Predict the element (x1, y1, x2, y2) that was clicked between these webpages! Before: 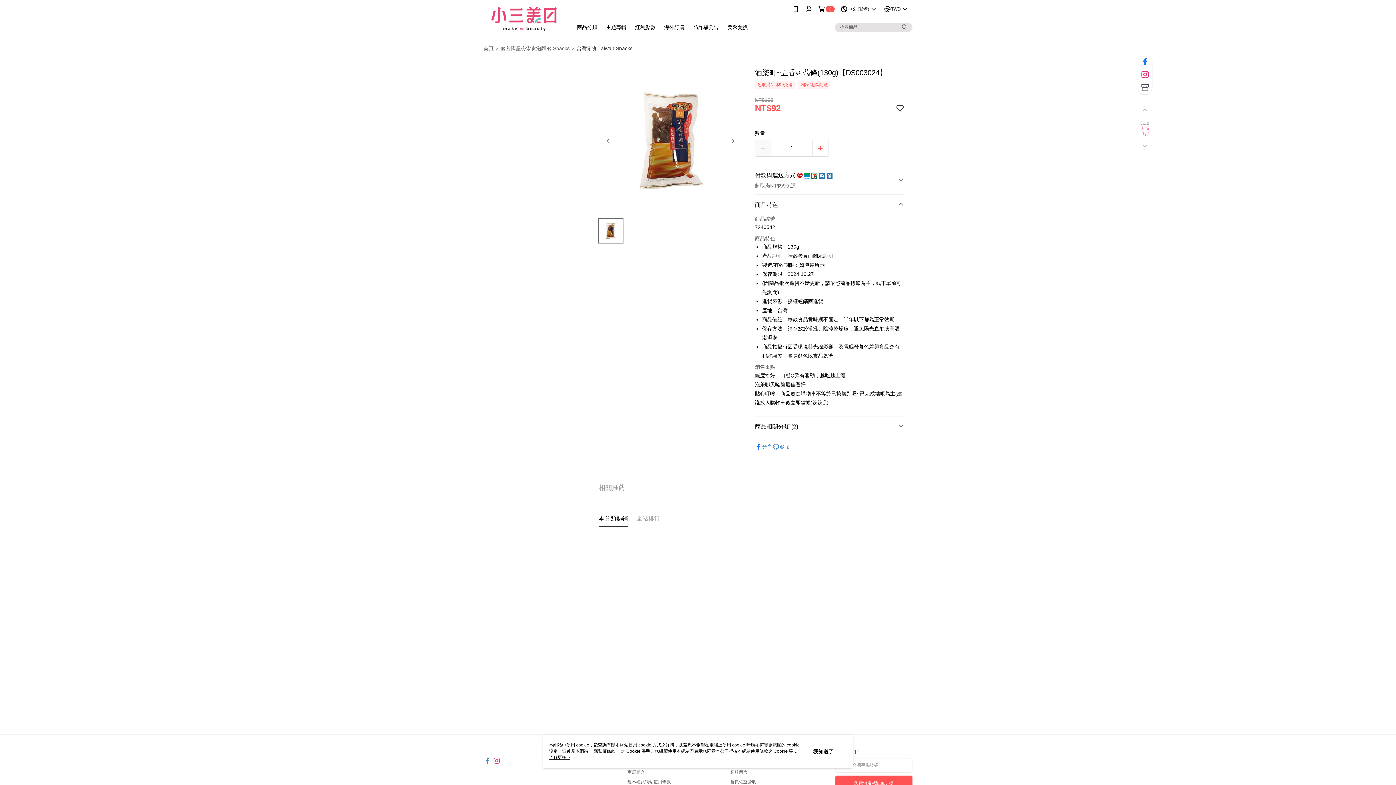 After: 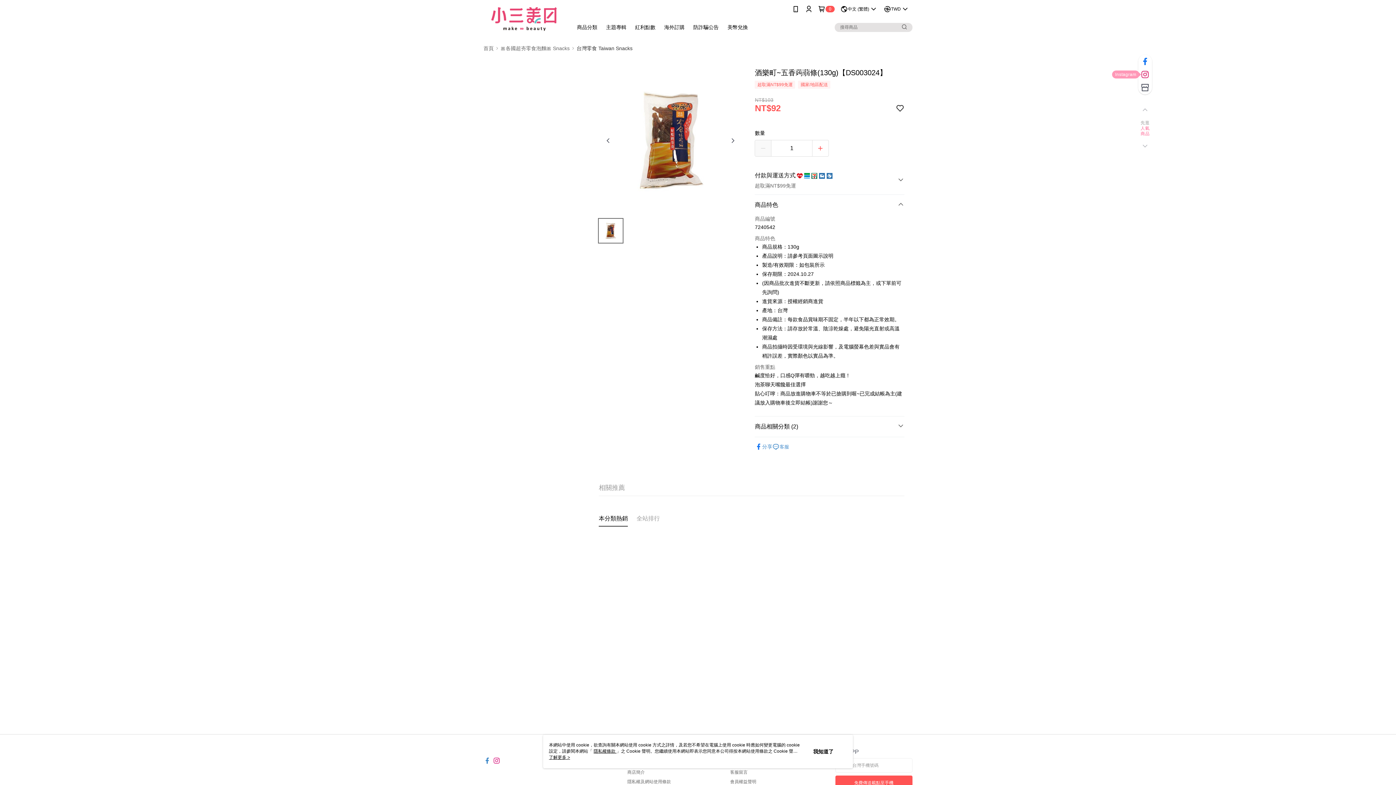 Action: bbox: (1138, 68, 1152, 81)